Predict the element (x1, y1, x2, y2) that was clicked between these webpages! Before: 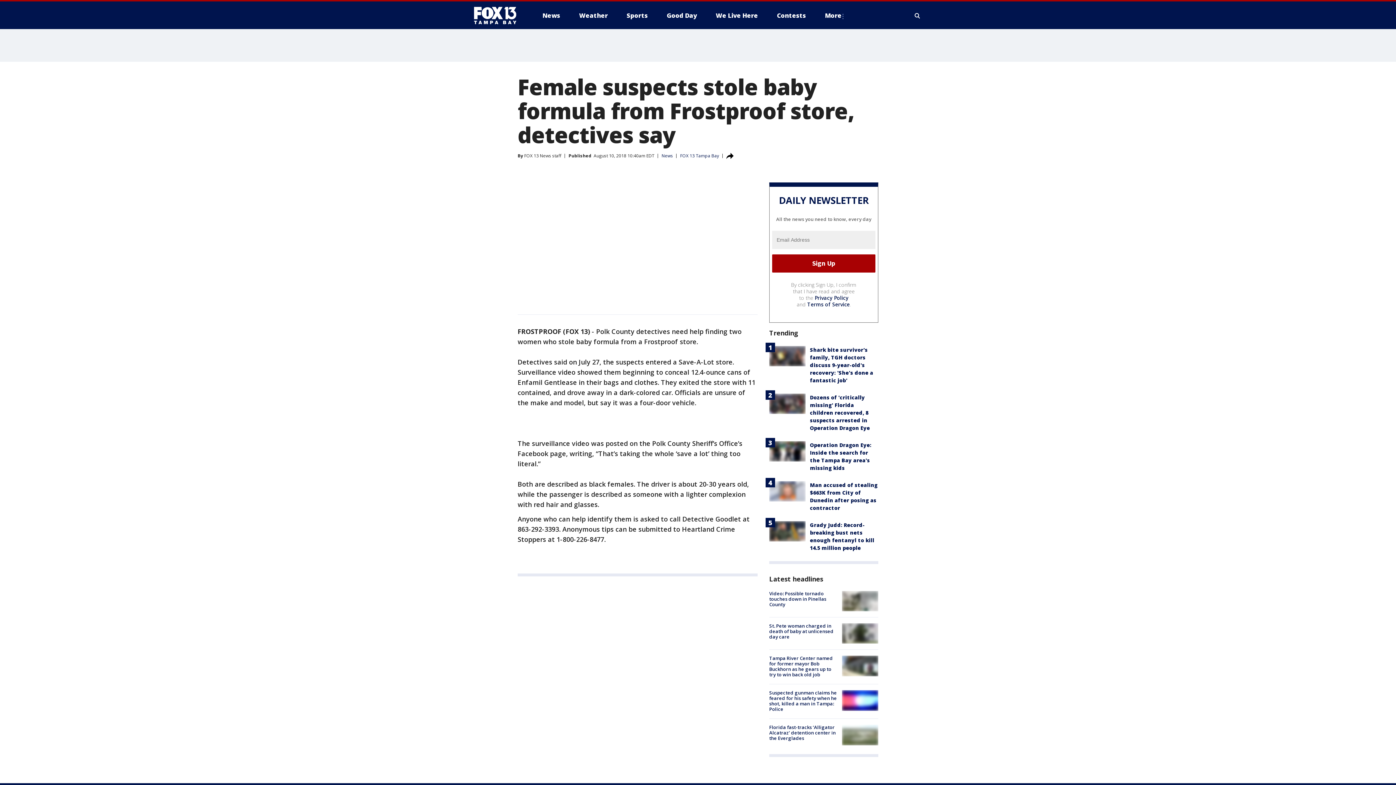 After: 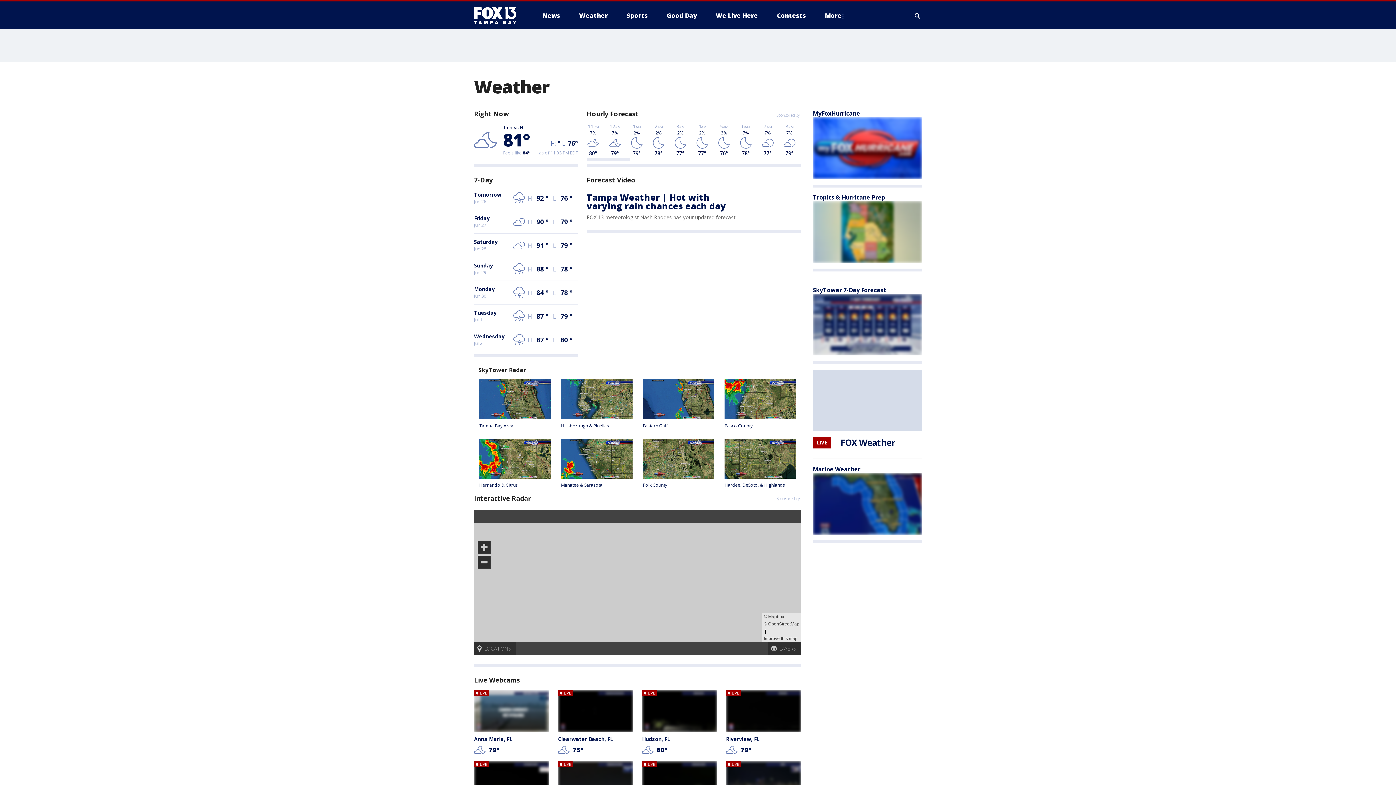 Action: bbox: (573, 9, 613, 21) label: Weather